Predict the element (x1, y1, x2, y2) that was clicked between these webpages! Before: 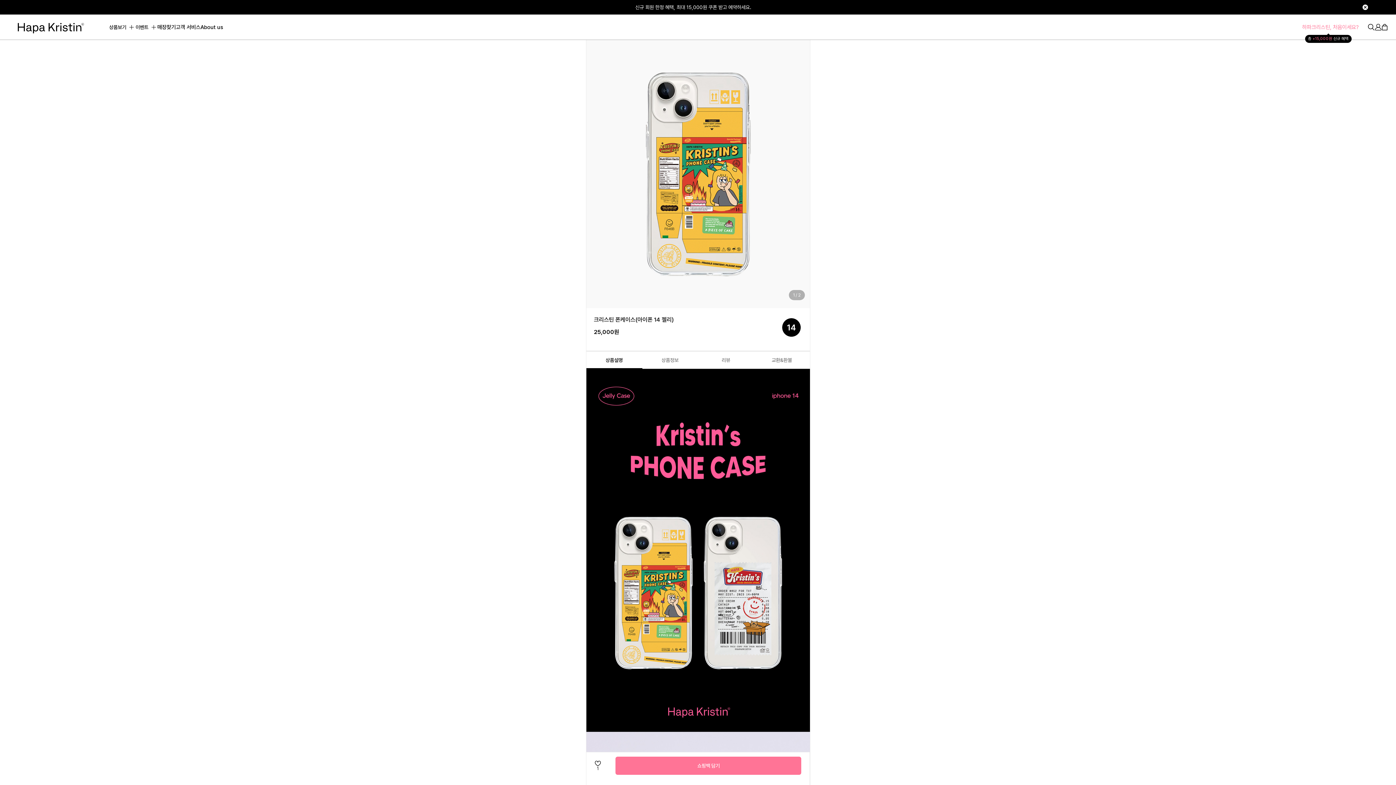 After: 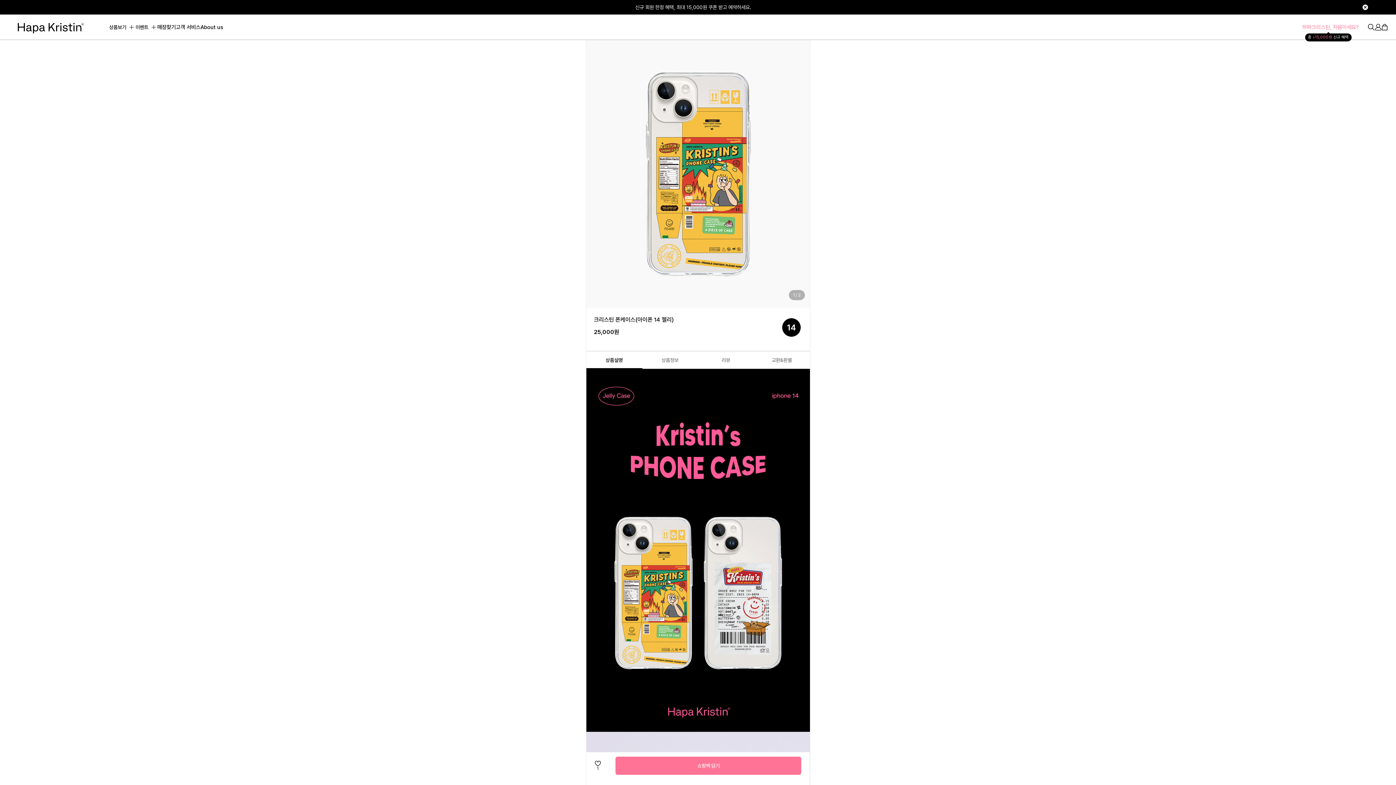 Action: label: 상품설명 bbox: (586, 351, 642, 369)